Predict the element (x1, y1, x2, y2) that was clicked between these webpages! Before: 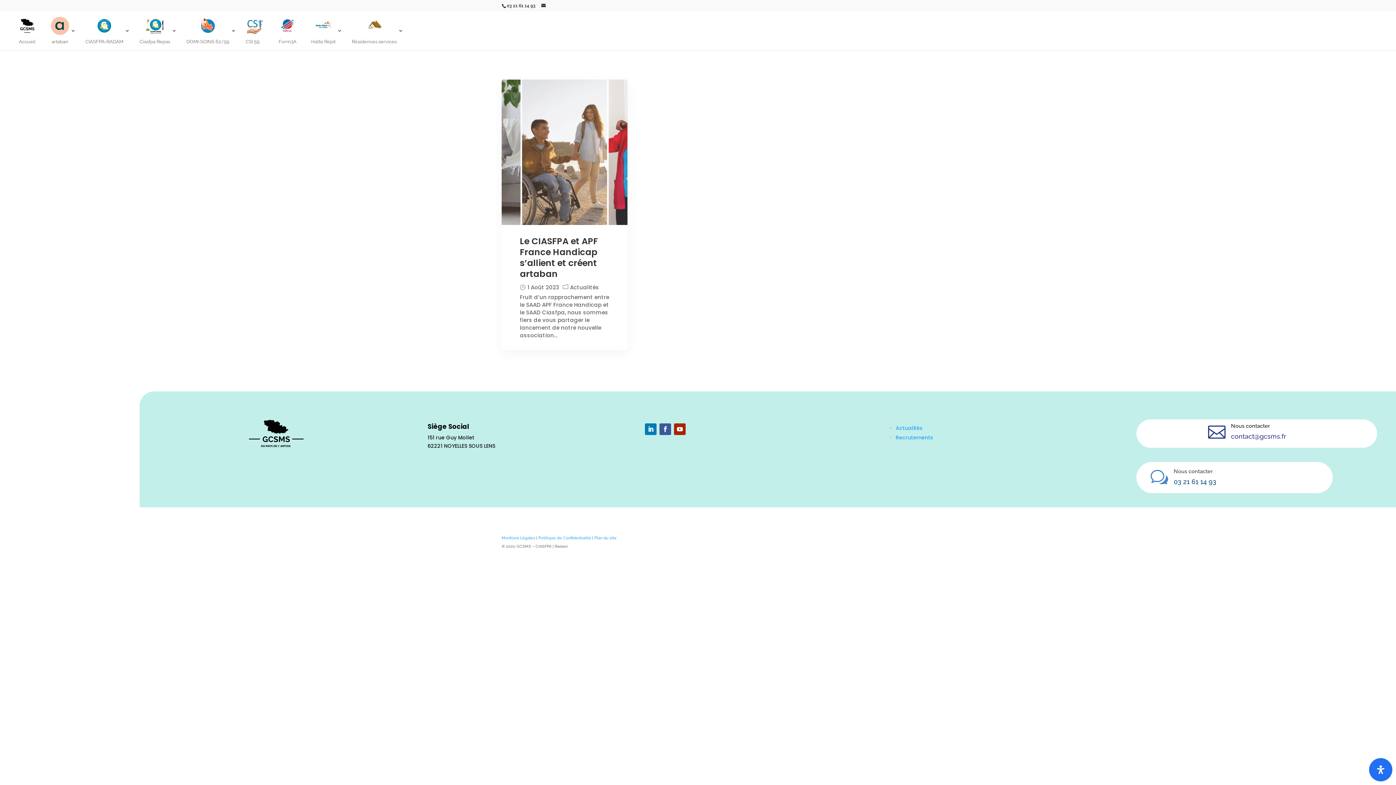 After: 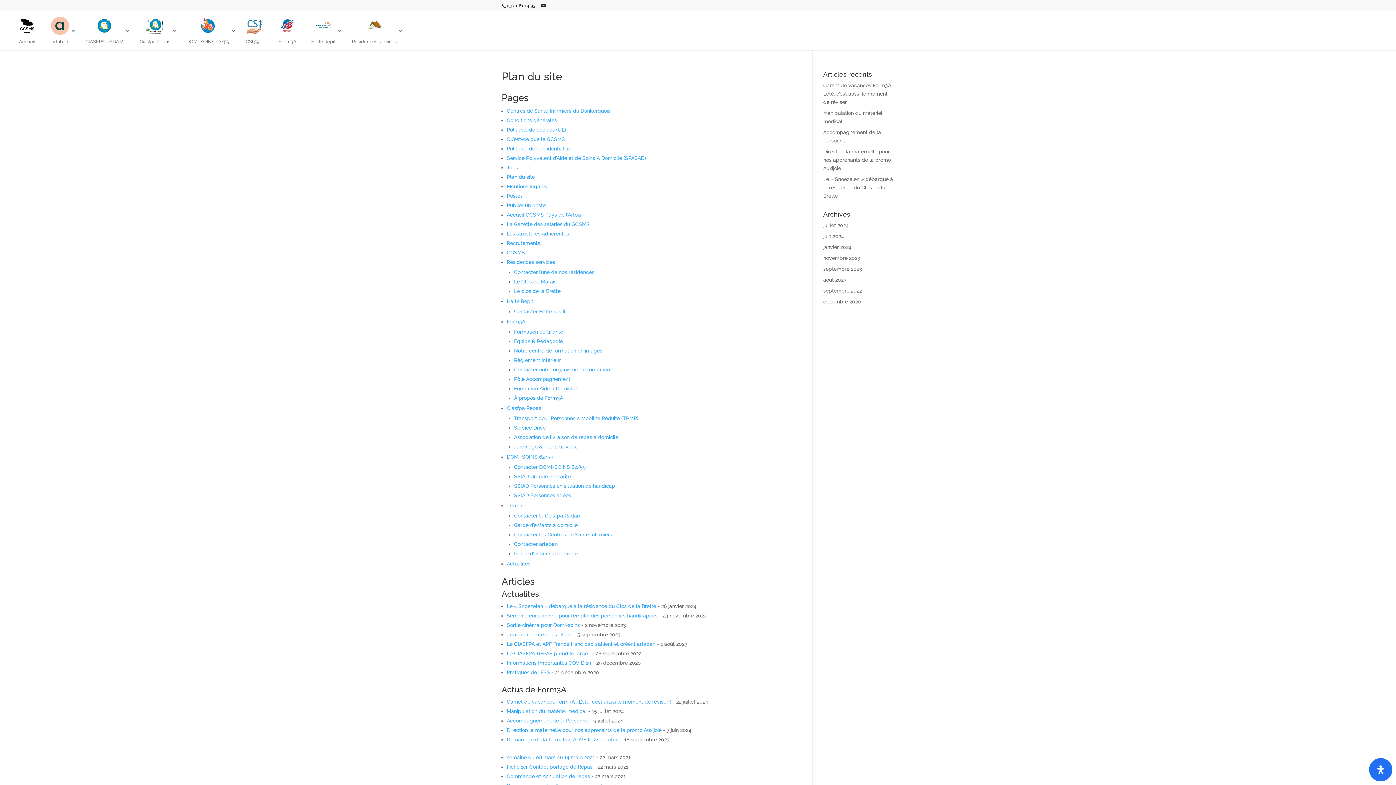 Action: label: Plan du site bbox: (594, 535, 616, 540)